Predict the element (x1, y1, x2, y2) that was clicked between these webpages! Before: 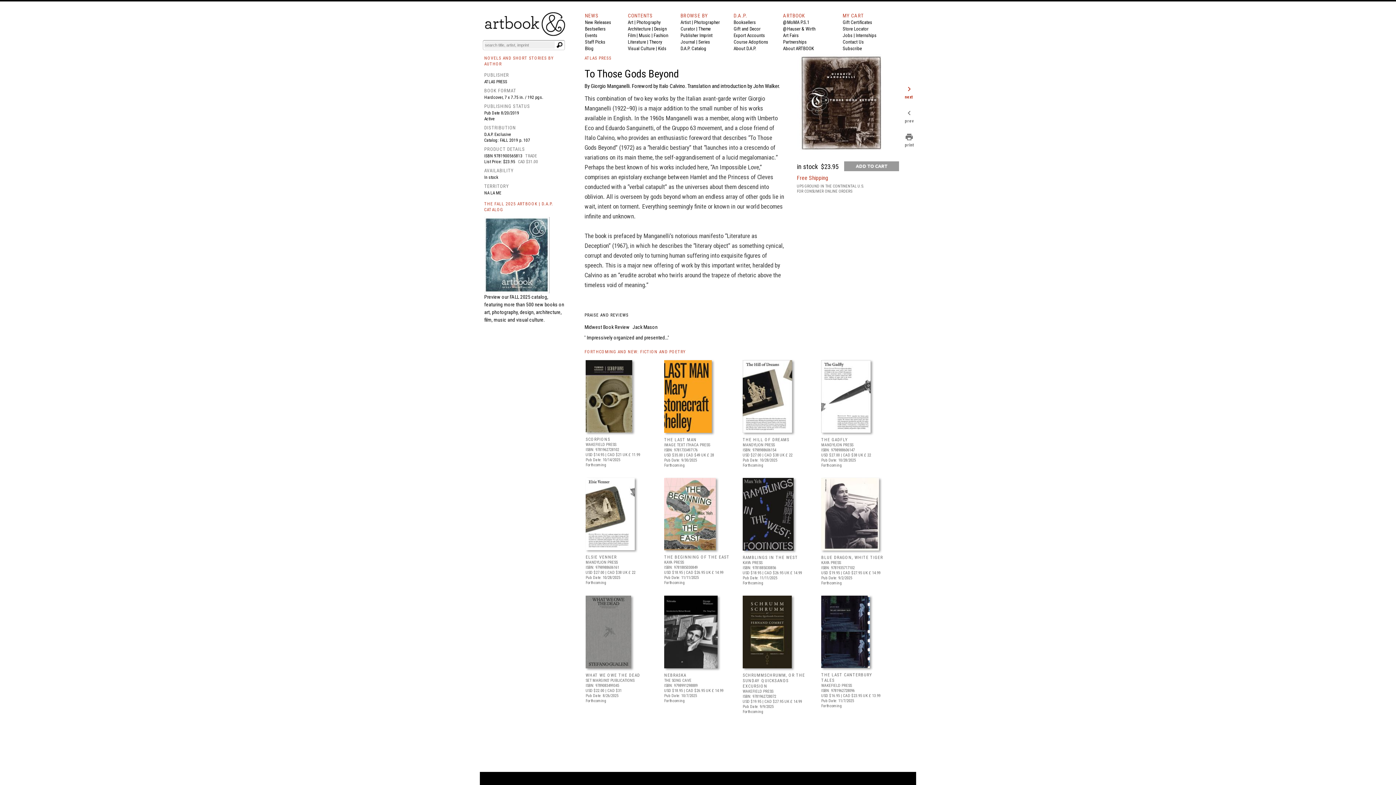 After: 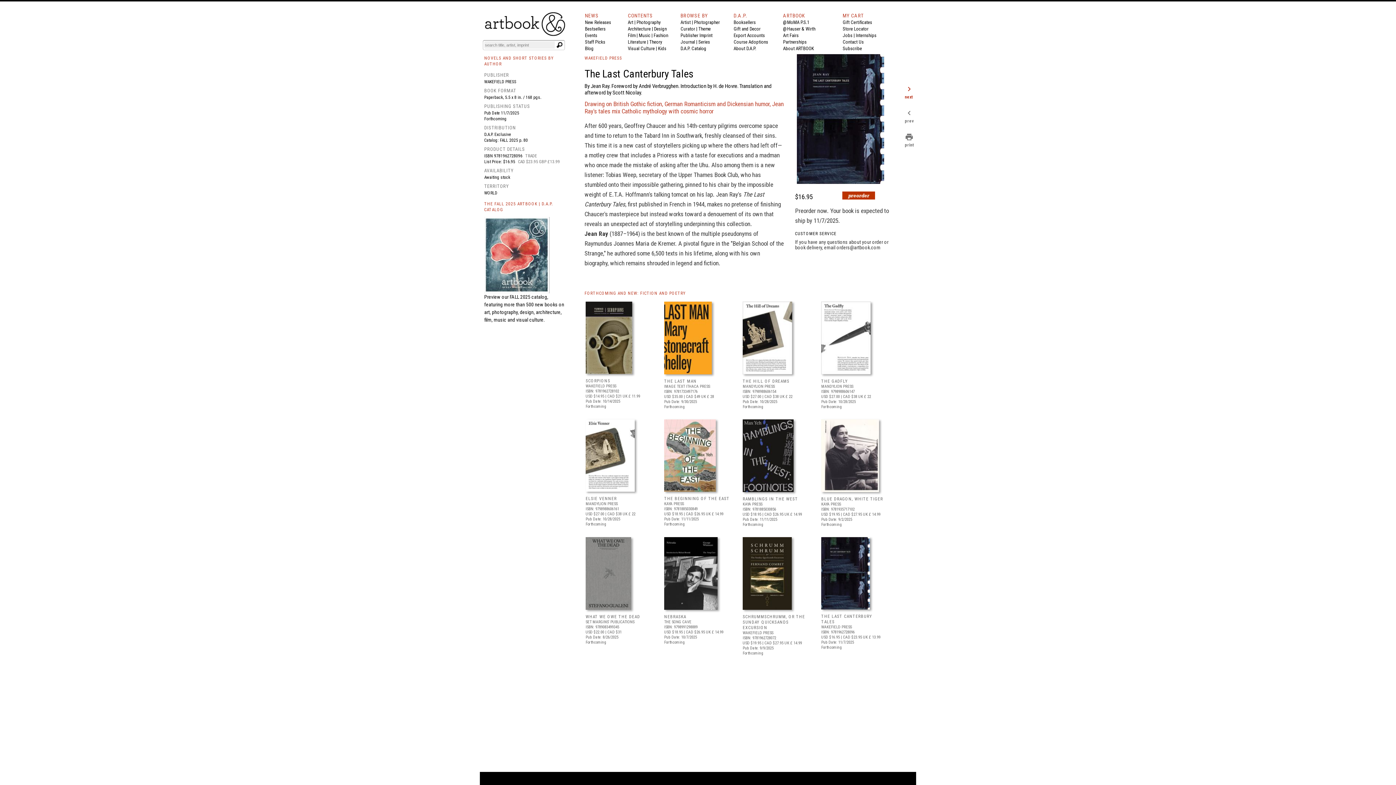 Action: bbox: (821, 661, 873, 667)